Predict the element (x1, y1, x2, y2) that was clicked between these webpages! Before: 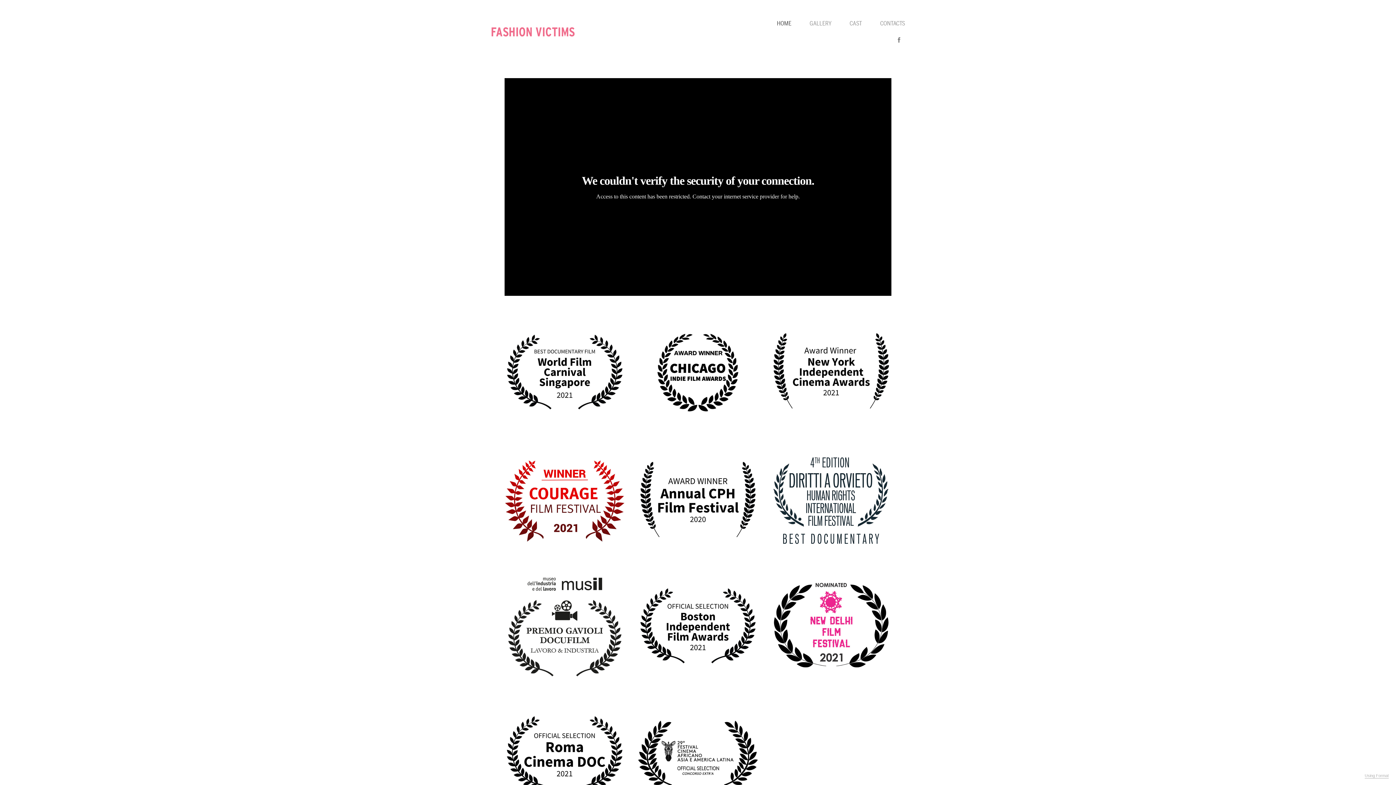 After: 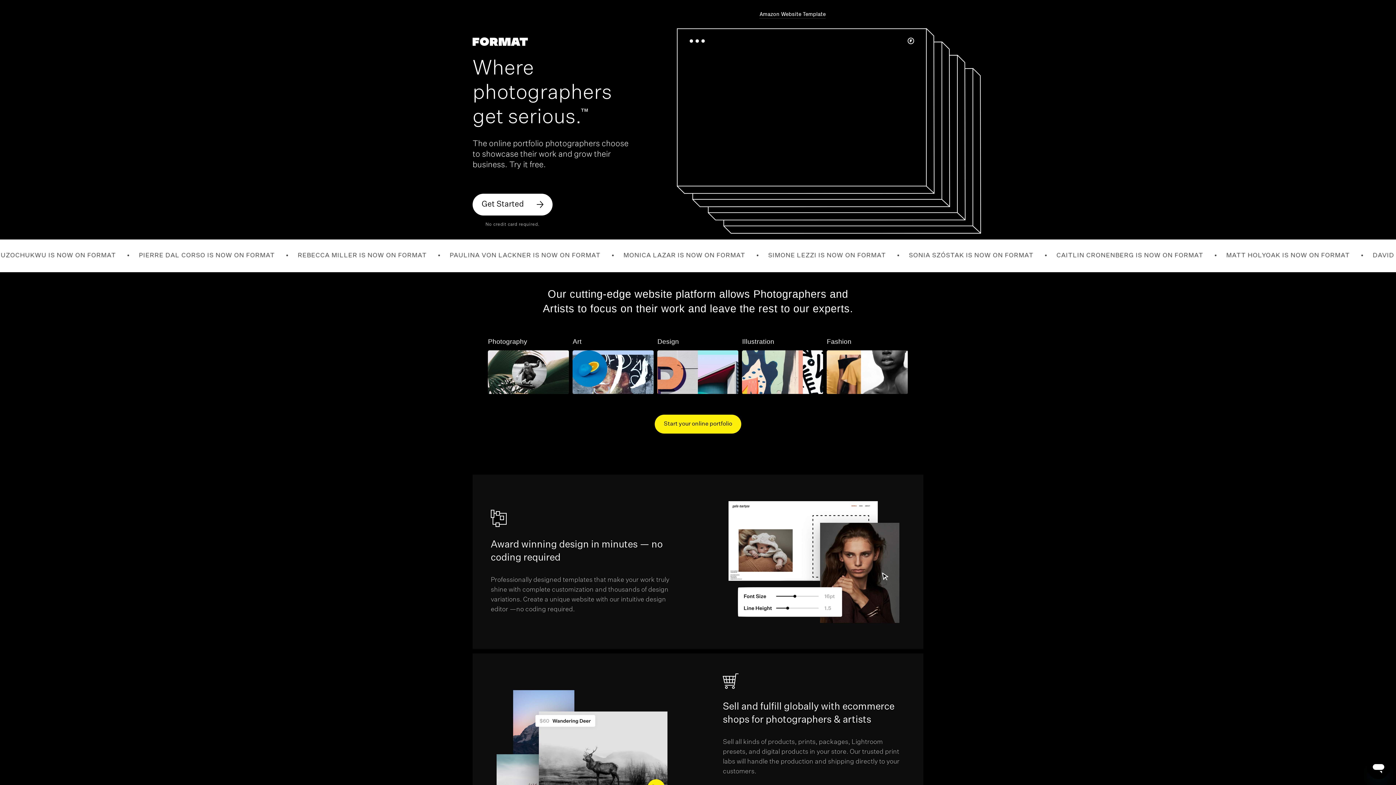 Action: label: Using Format bbox: (1365, 773, 1389, 778)